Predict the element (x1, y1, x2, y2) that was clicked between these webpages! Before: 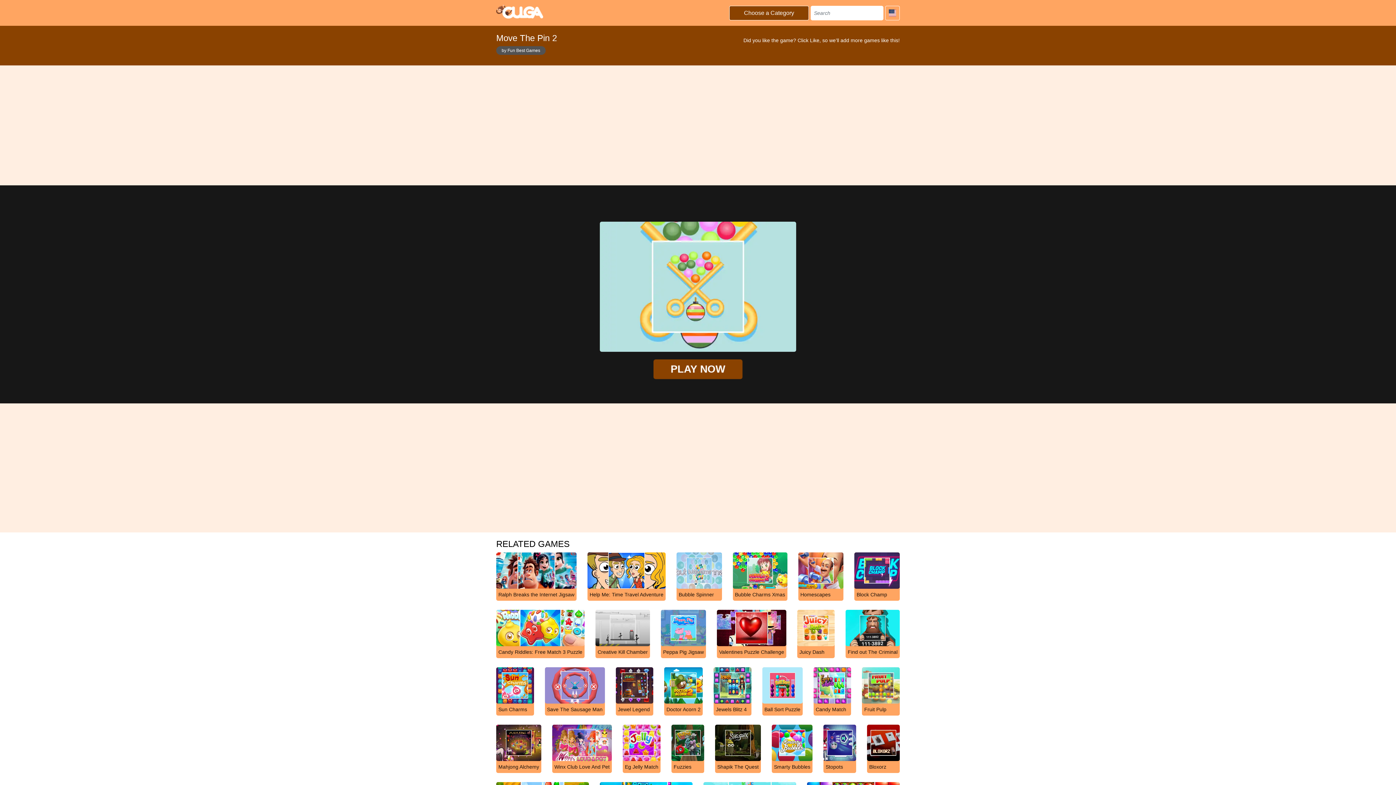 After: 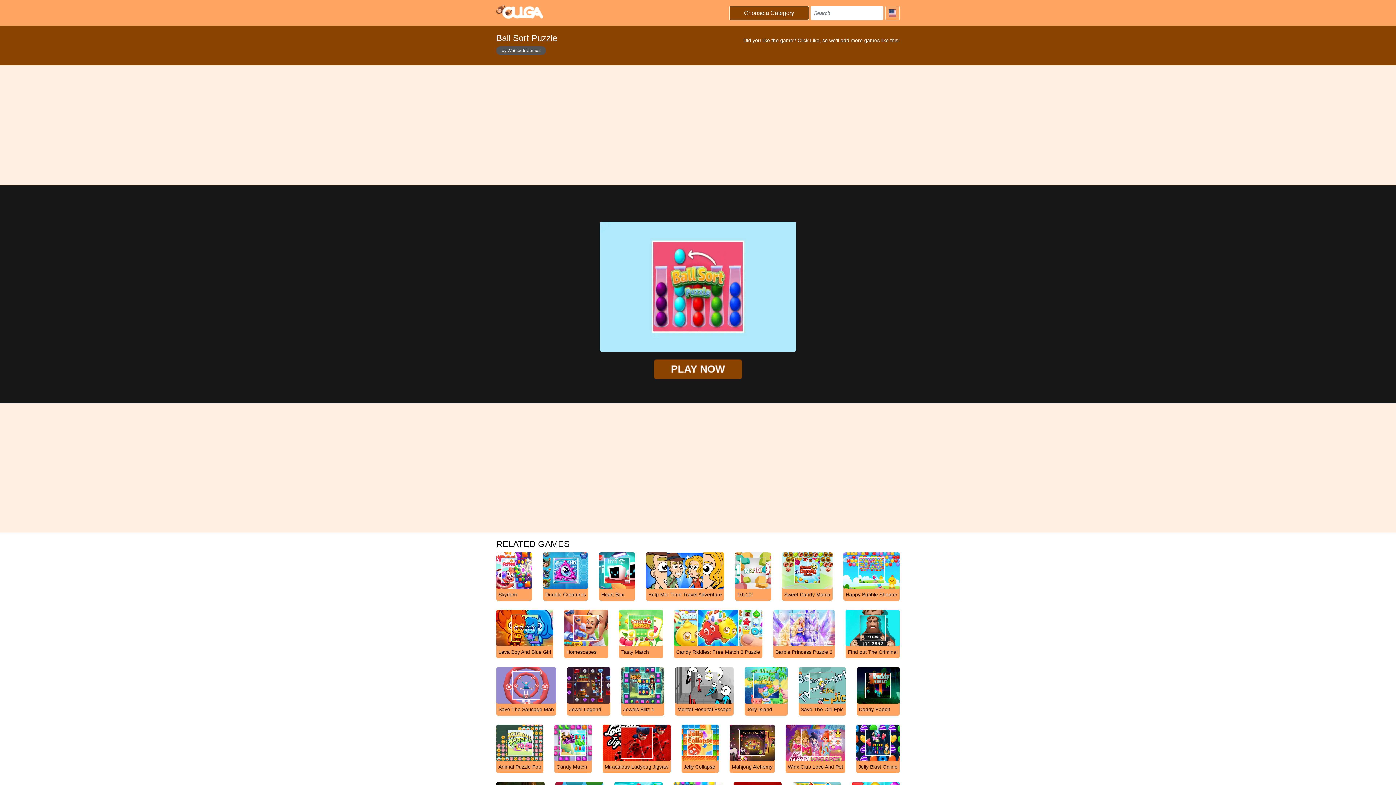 Action: label: Ball Sort Puzzle bbox: (762, 682, 802, 716)